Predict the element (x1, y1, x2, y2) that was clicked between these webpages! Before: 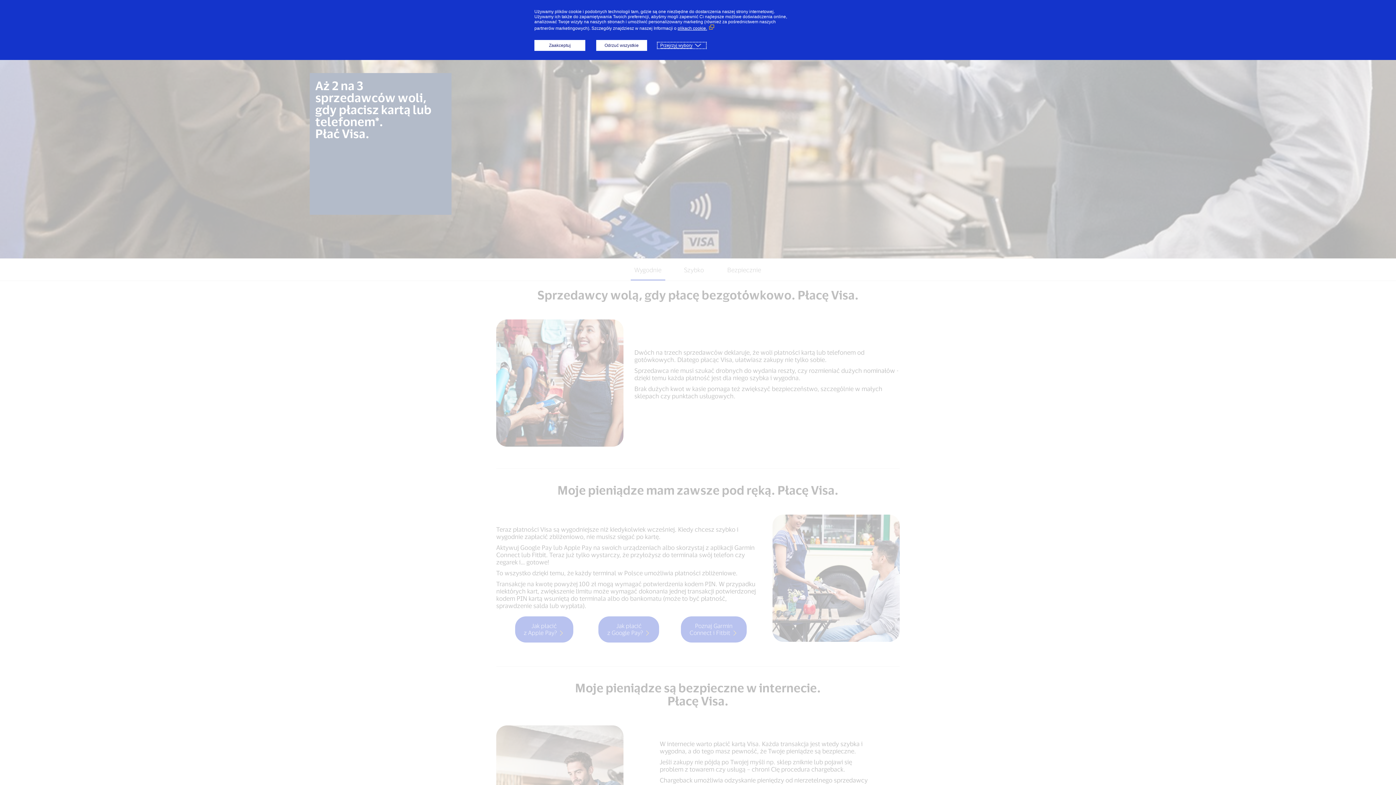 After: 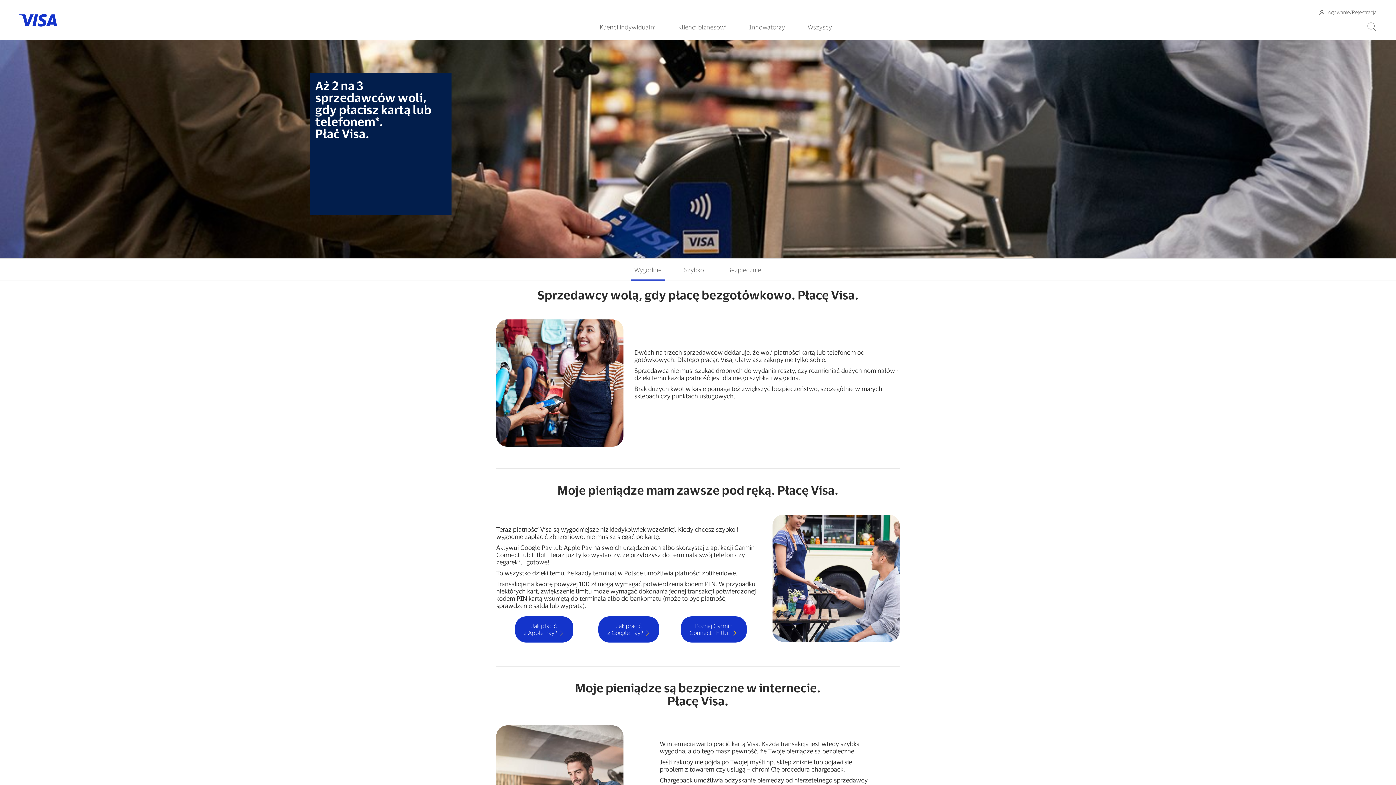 Action: bbox: (534, 40, 585, 50) label: Zaakceptuj